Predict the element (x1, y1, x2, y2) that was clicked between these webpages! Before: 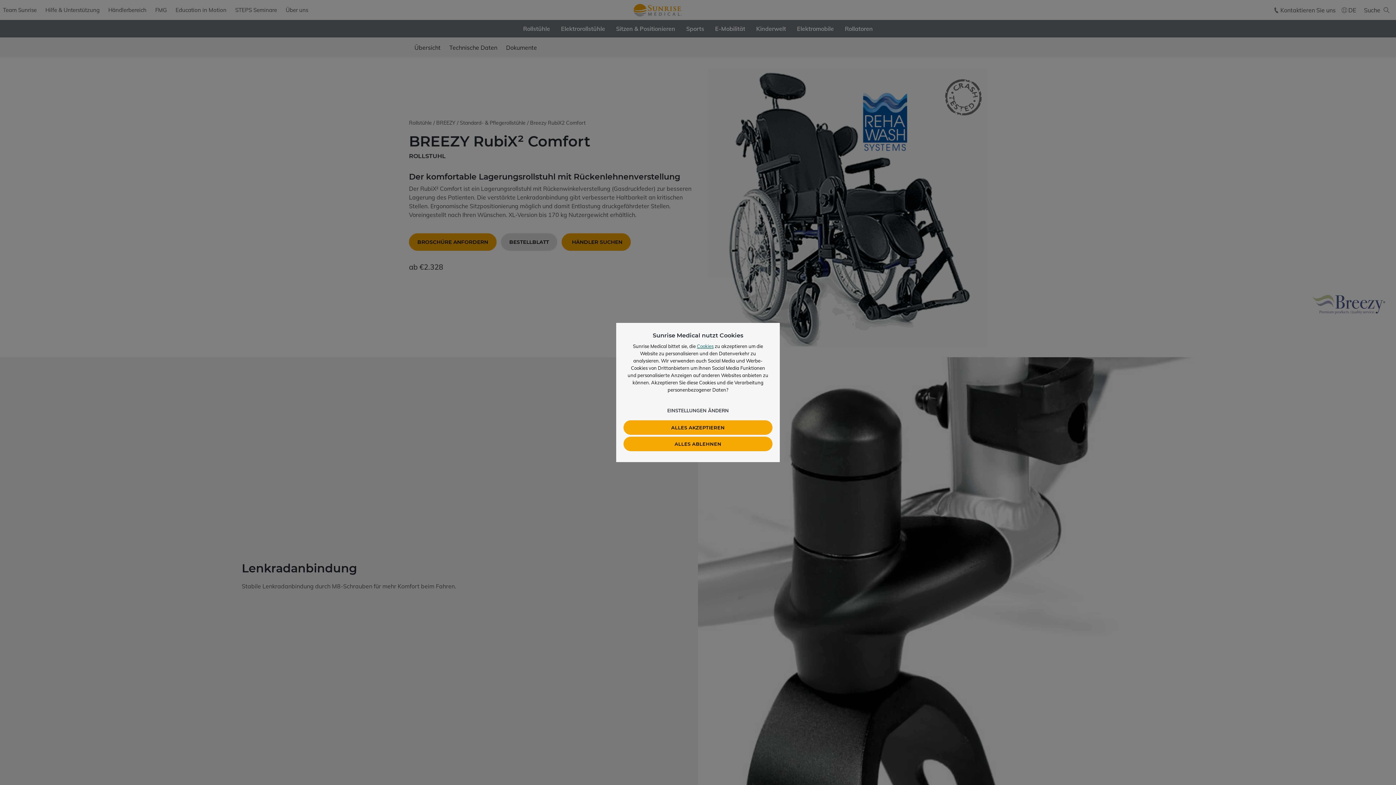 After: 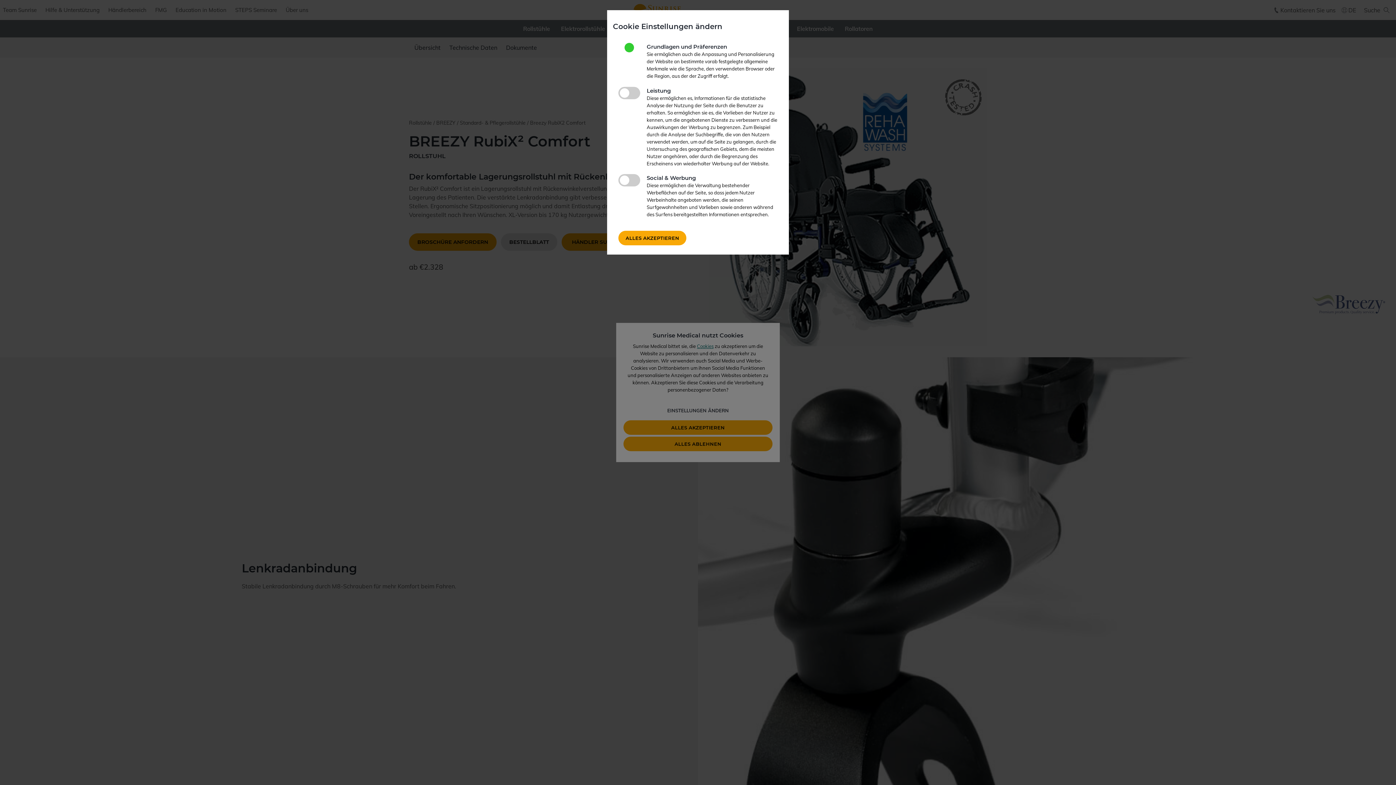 Action: bbox: (667, 407, 728, 413) label: EINSTELLUNGEN ÄNDERN